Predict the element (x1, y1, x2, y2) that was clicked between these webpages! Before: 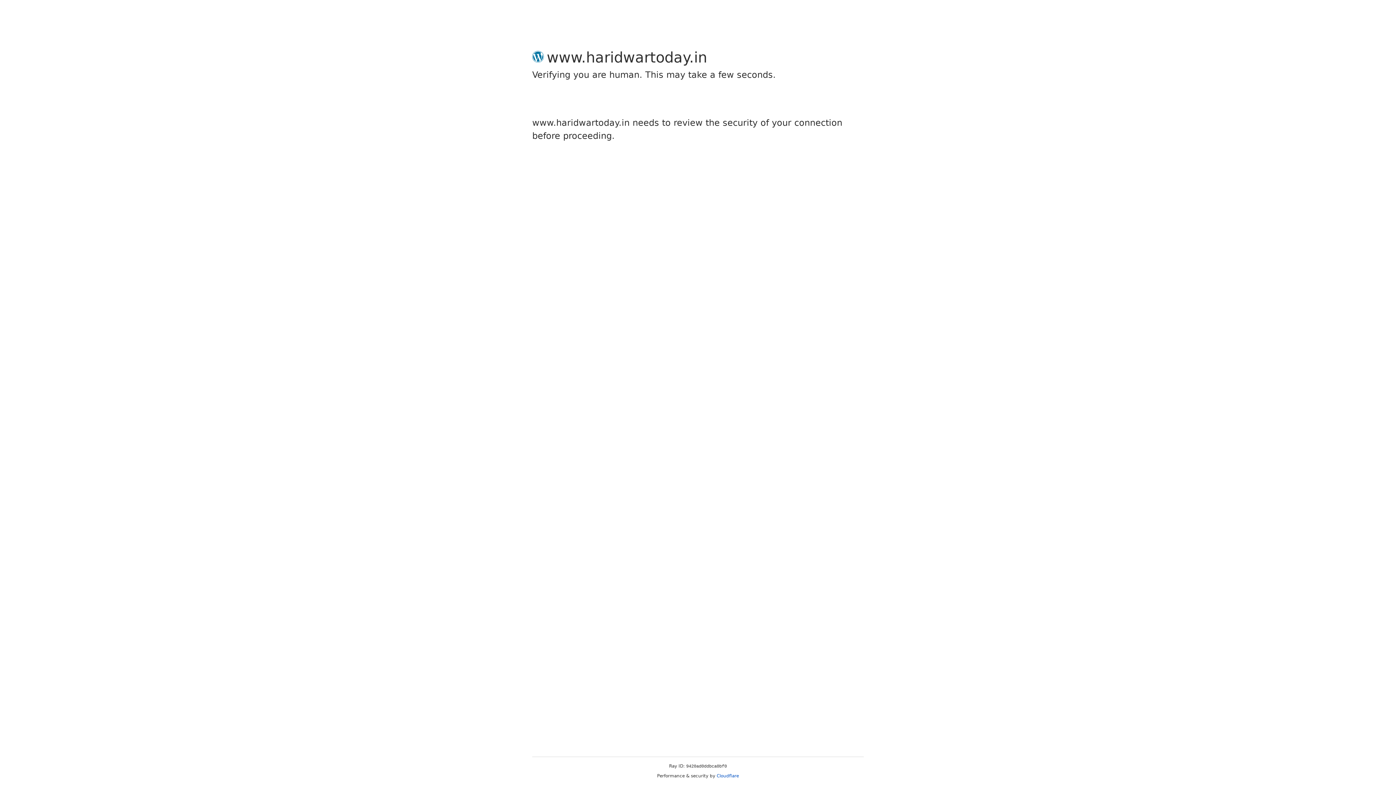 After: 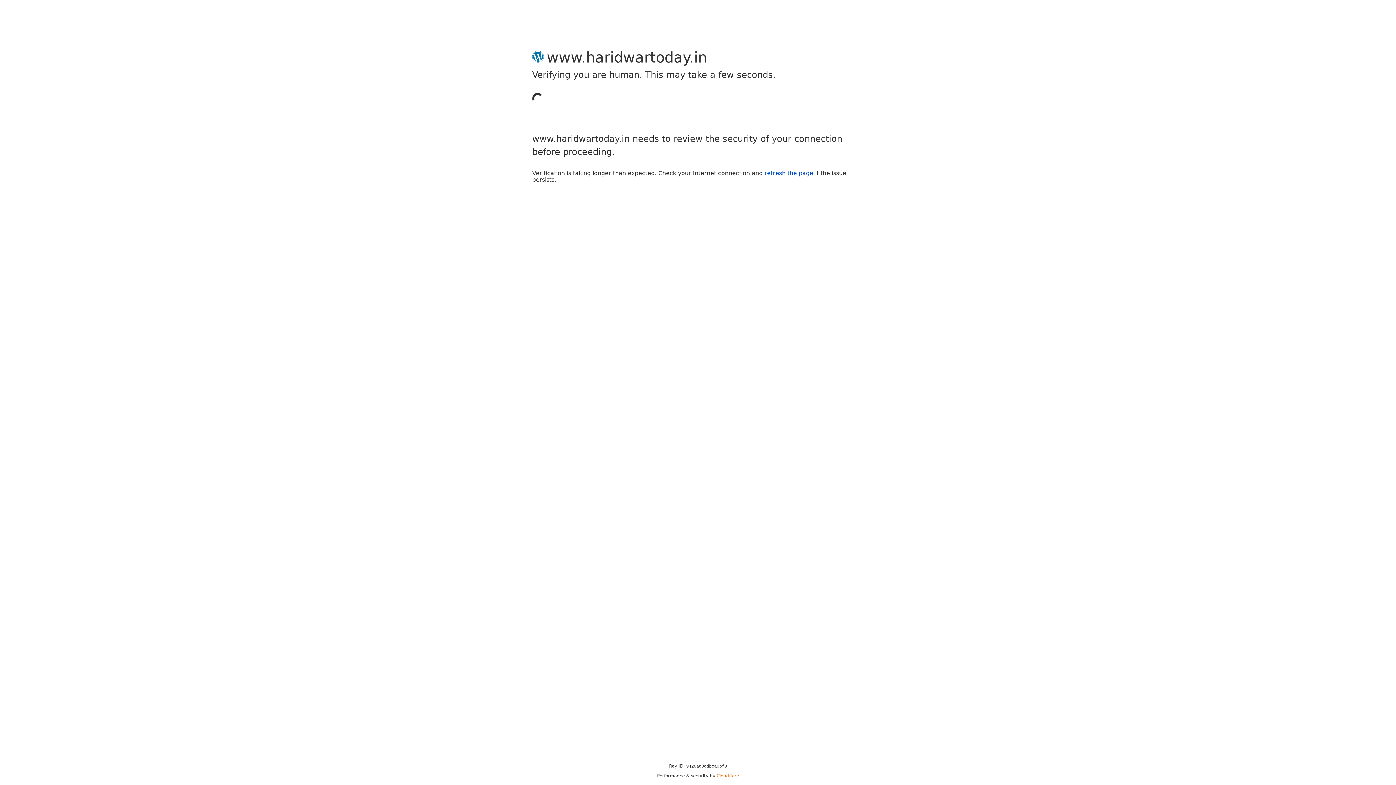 Action: label: Cloudflare bbox: (716, 773, 739, 778)